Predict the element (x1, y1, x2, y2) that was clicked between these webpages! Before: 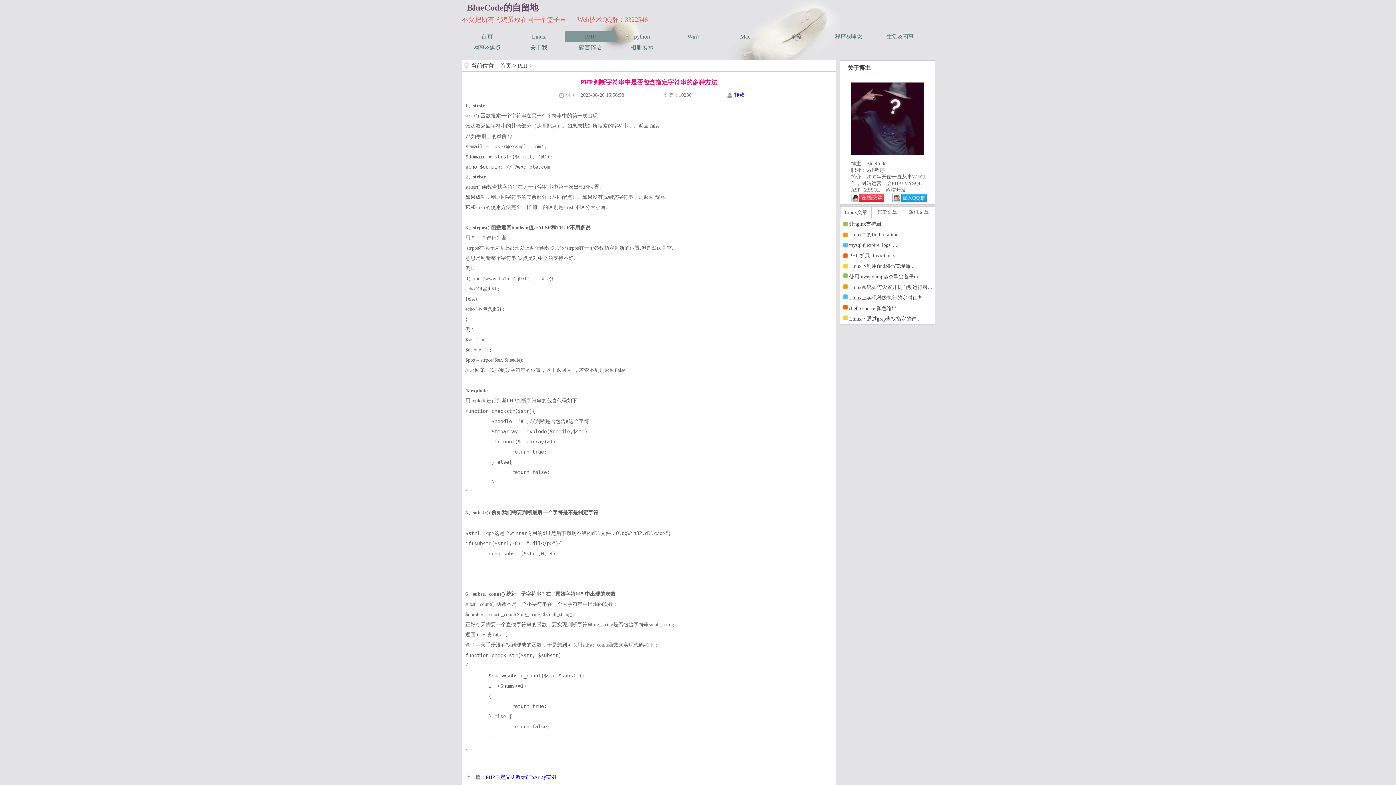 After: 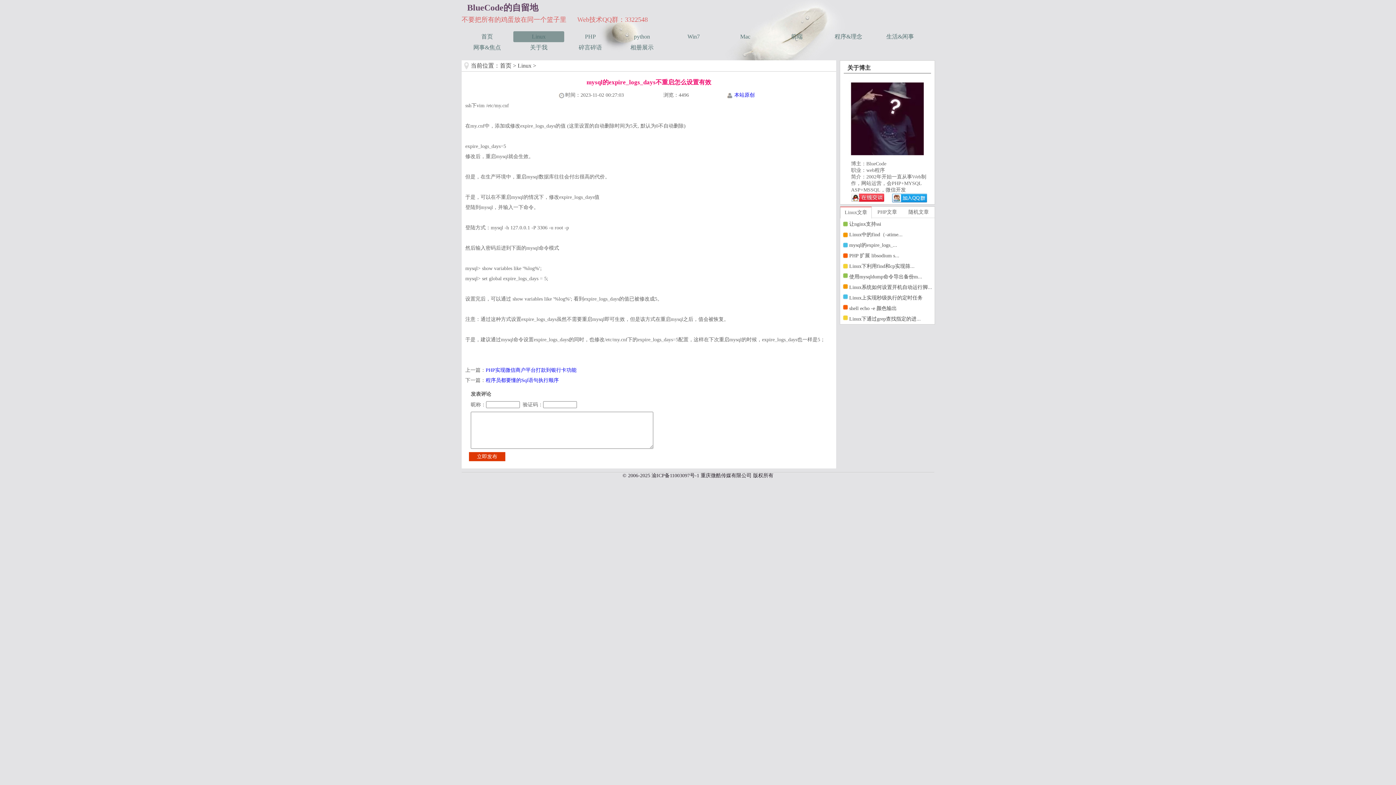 Action: bbox: (849, 242, 897, 248) label: mysql的expire_logs_...